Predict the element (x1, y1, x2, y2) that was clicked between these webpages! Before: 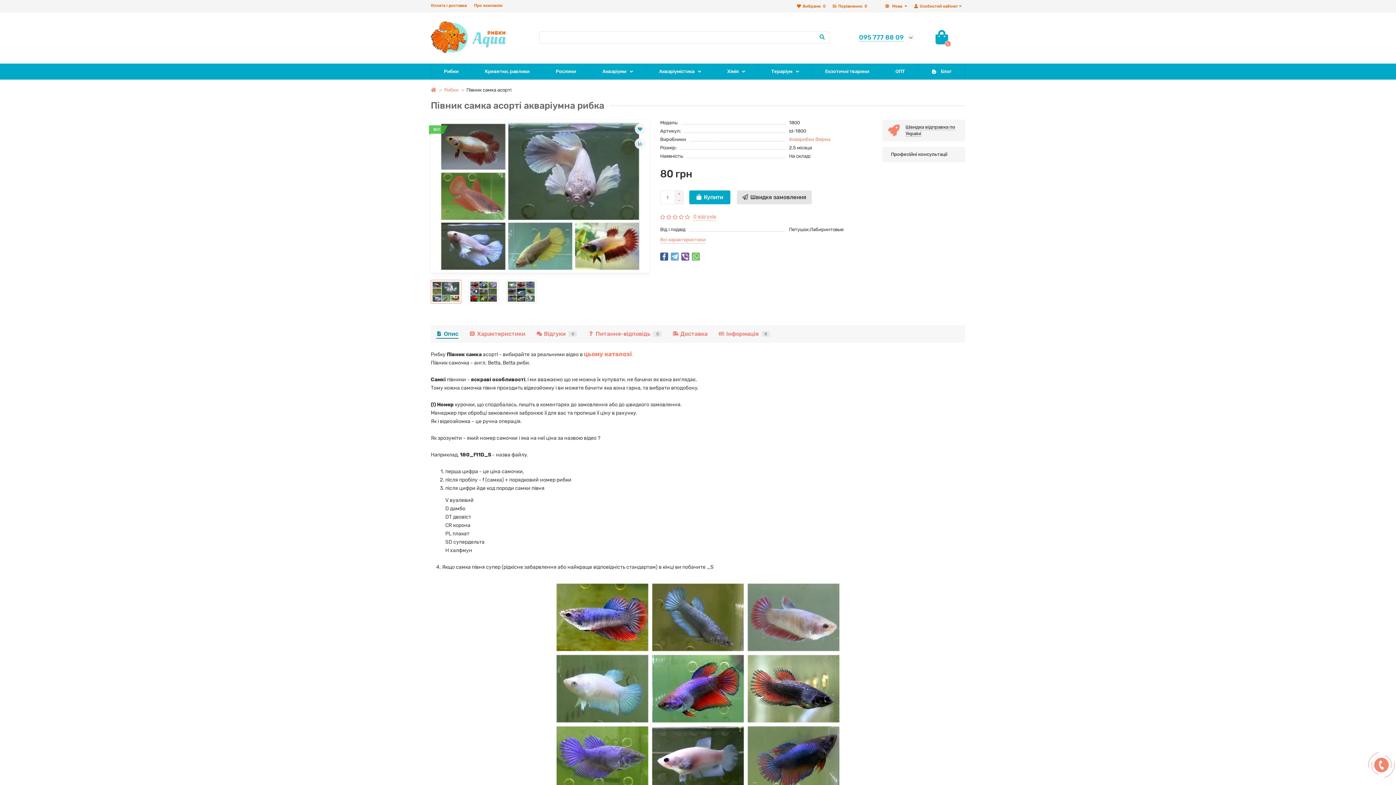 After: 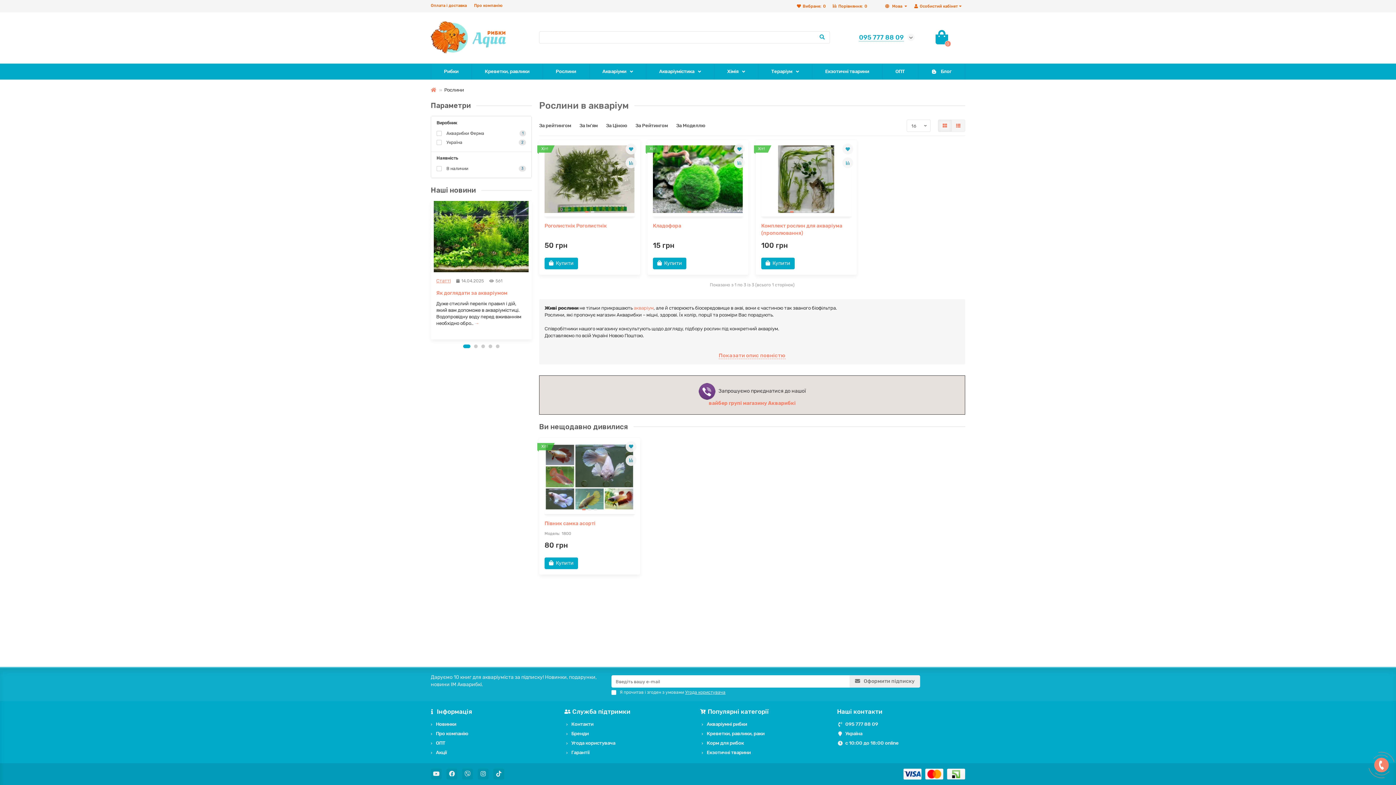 Action: bbox: (542, 63, 589, 79) label: Рослини